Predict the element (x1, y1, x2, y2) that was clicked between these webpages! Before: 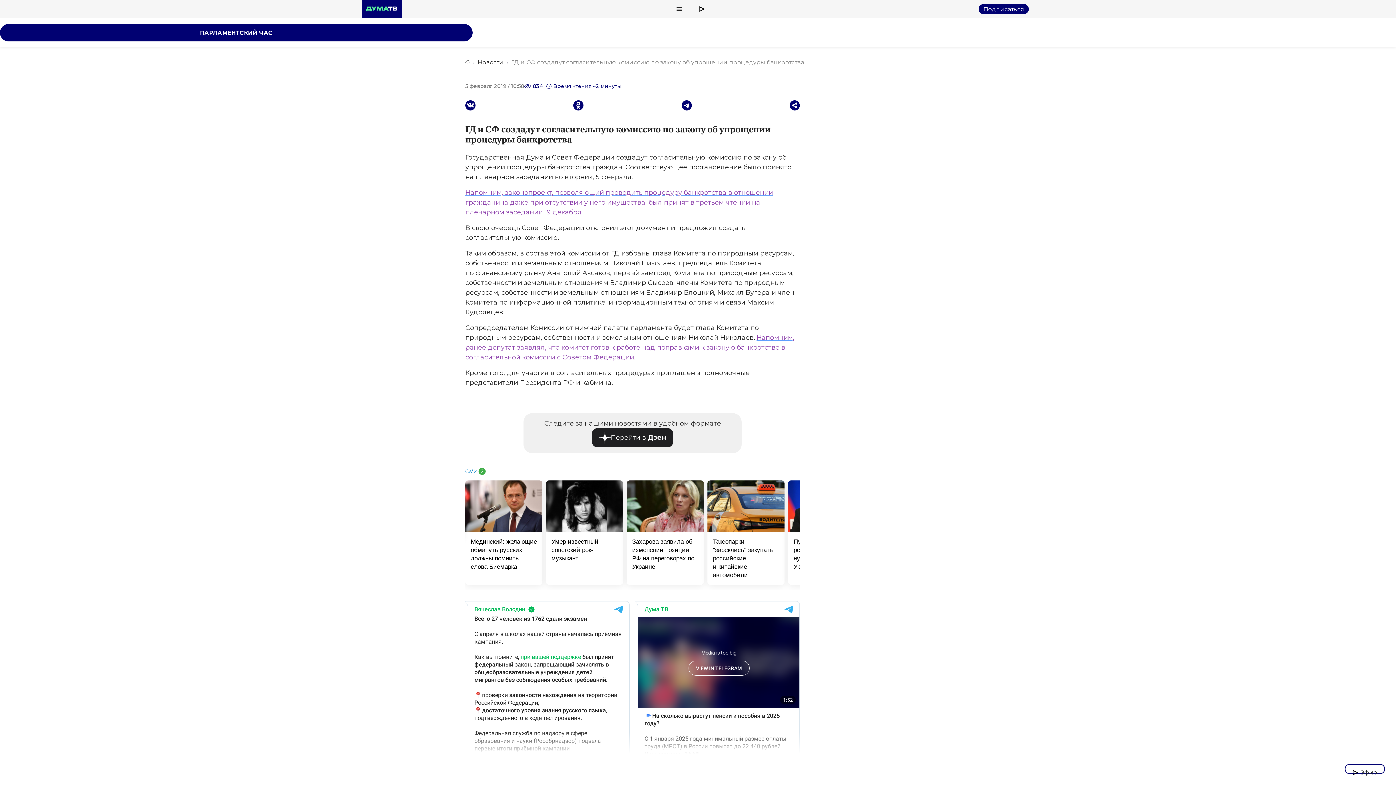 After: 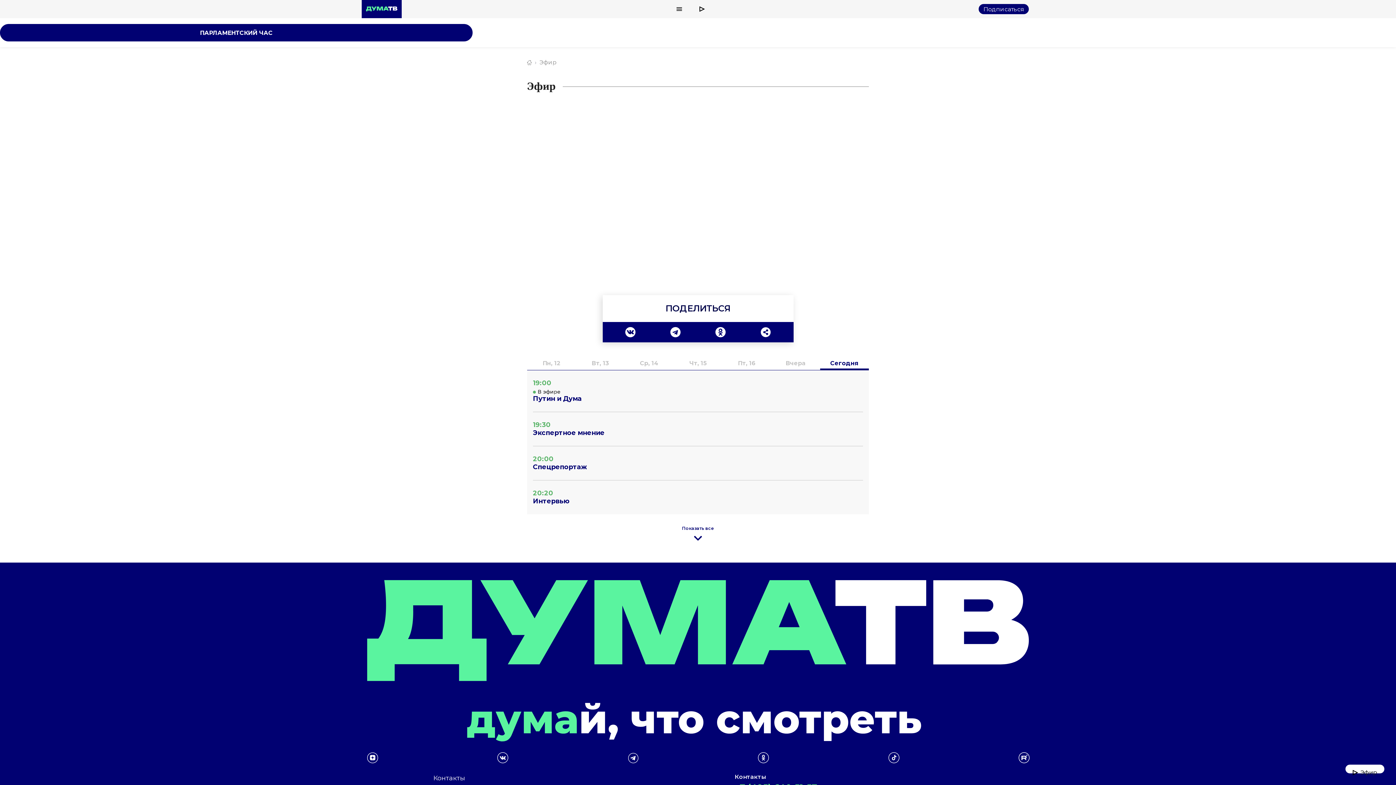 Action: label: Эфир bbox: (1345, 764, 1385, 774)